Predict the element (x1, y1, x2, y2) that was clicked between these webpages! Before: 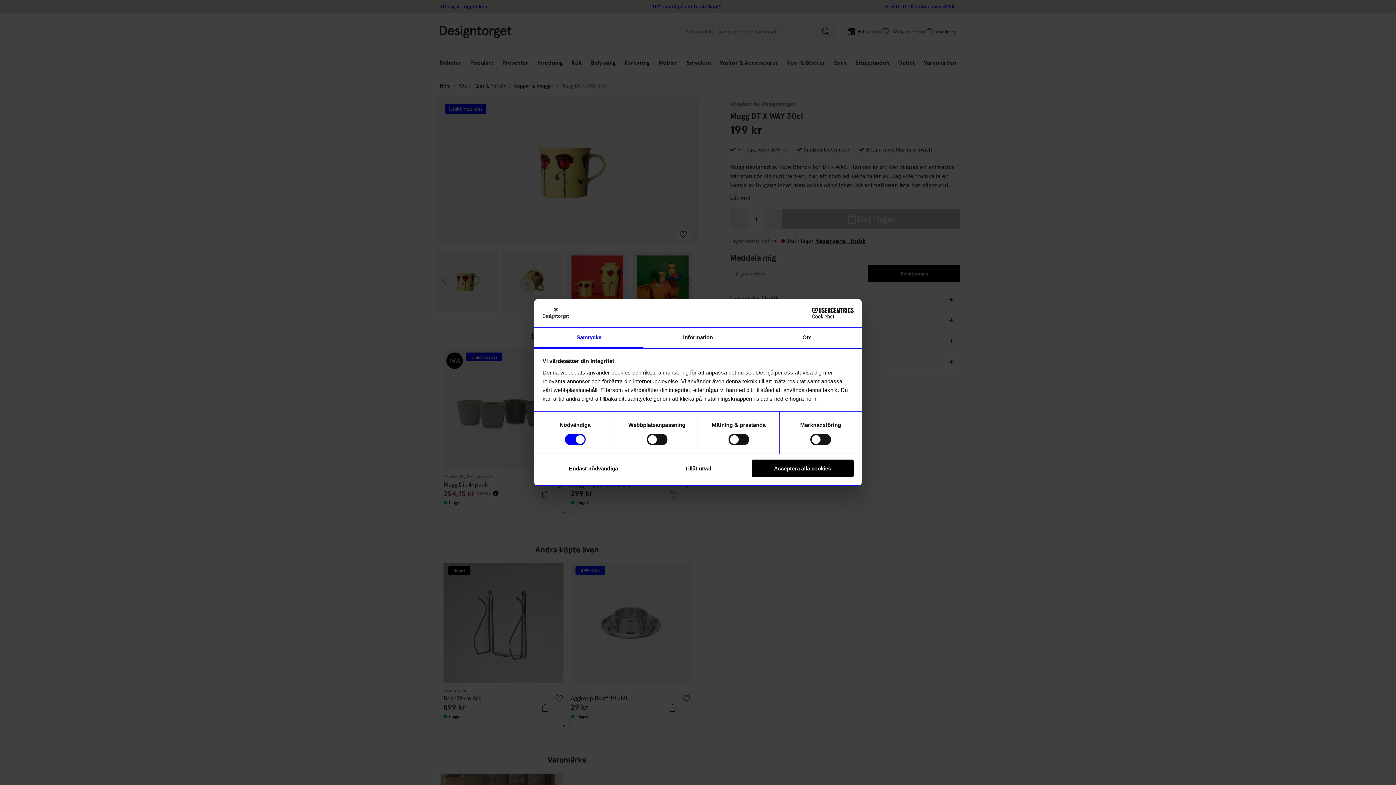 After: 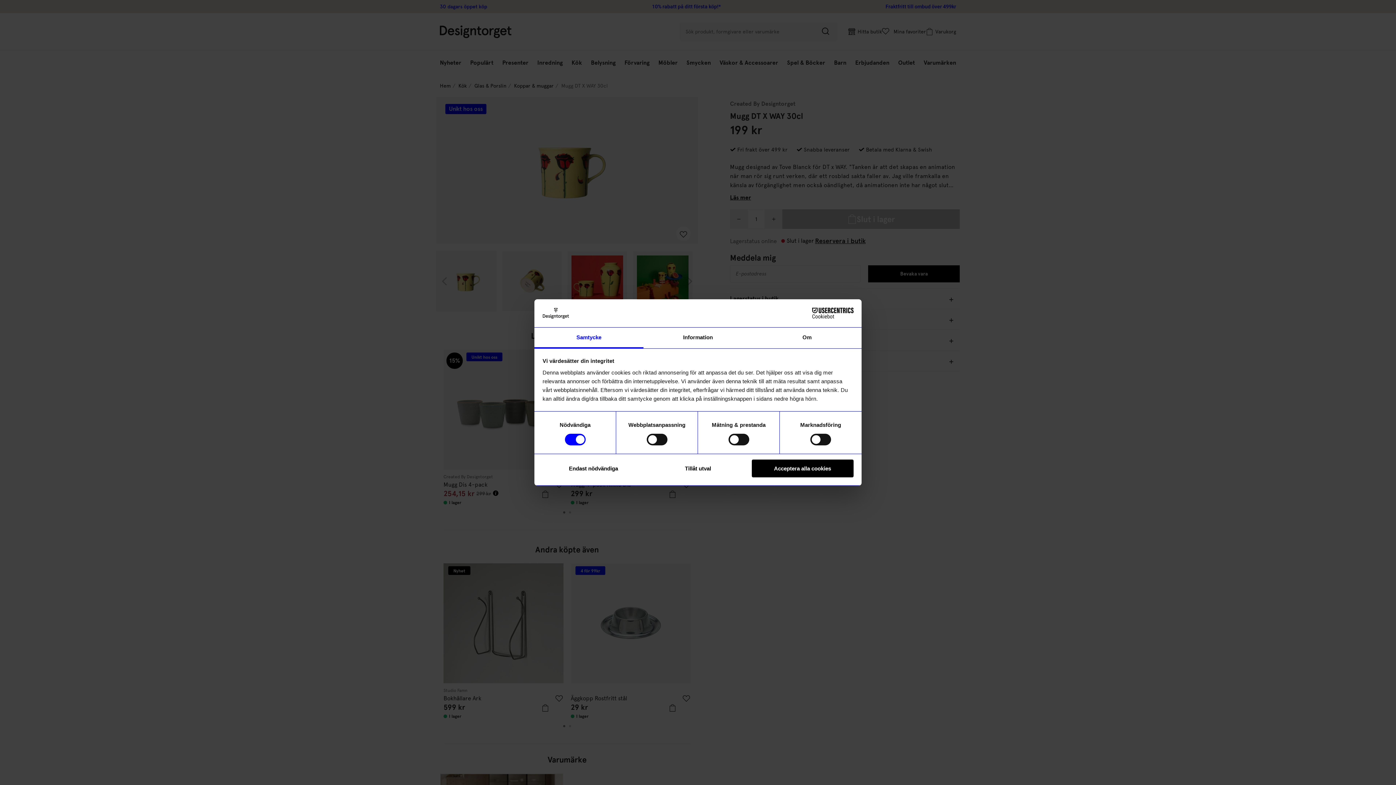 Action: label: Cookiebot - opens in a new window bbox: (790, 307, 853, 318)